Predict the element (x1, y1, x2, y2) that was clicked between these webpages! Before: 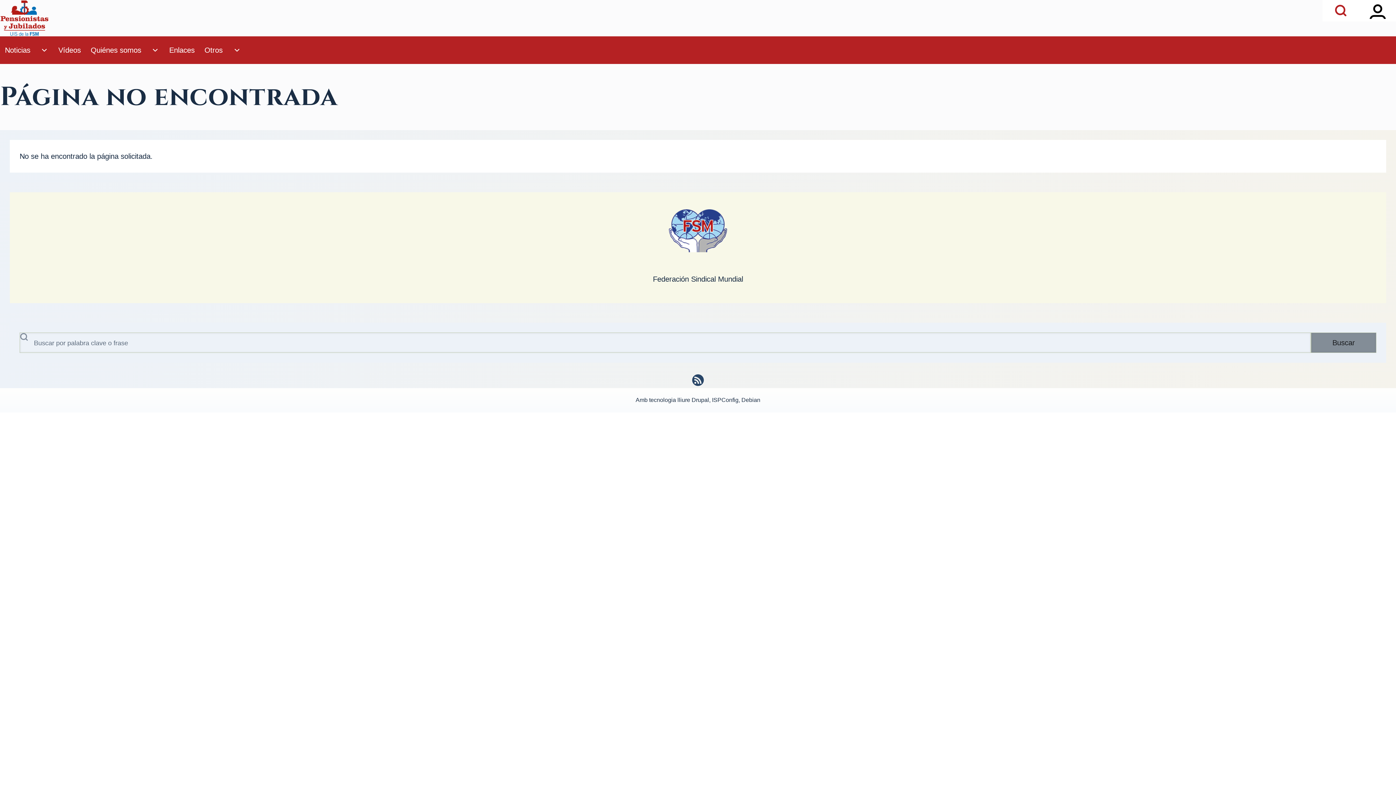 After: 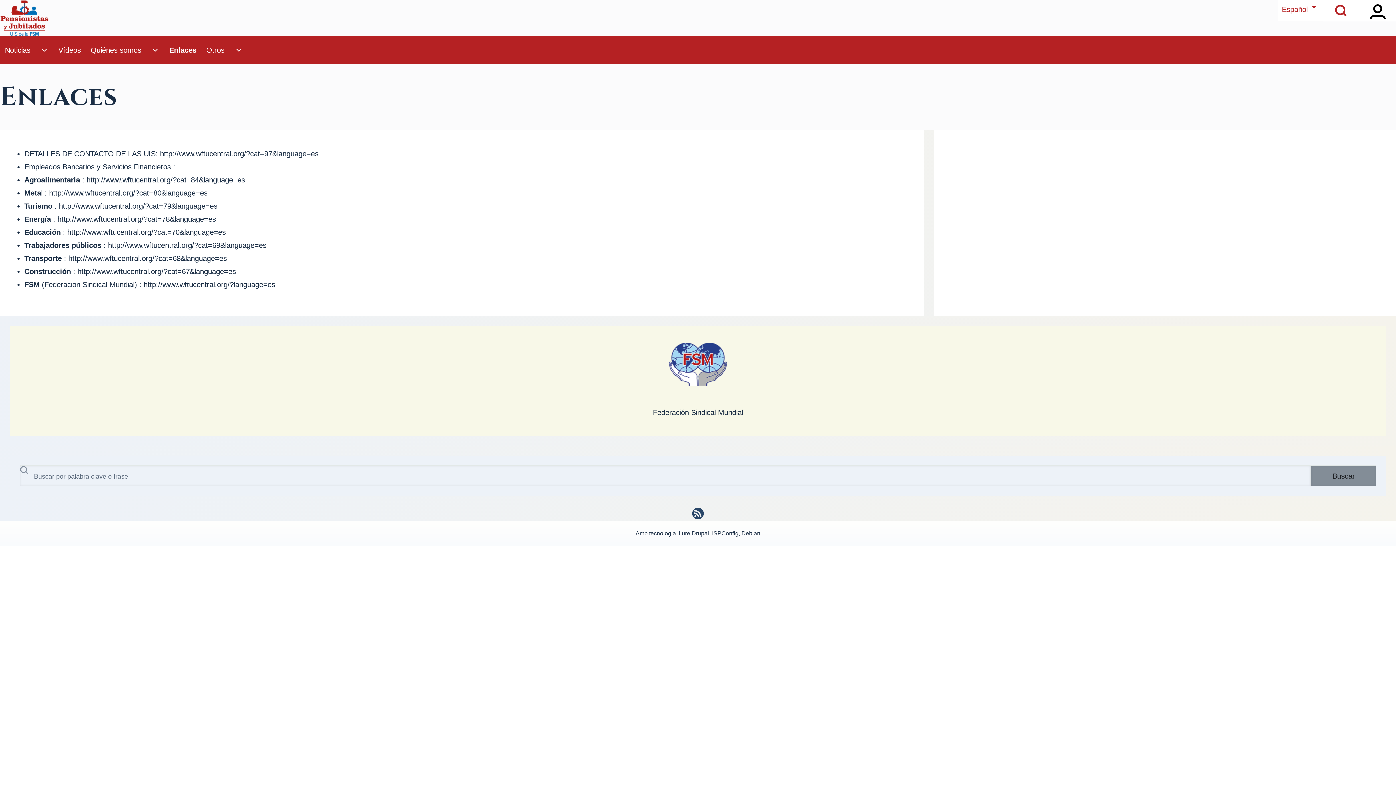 Action: label: Enlaces bbox: (164, 36, 199, 64)